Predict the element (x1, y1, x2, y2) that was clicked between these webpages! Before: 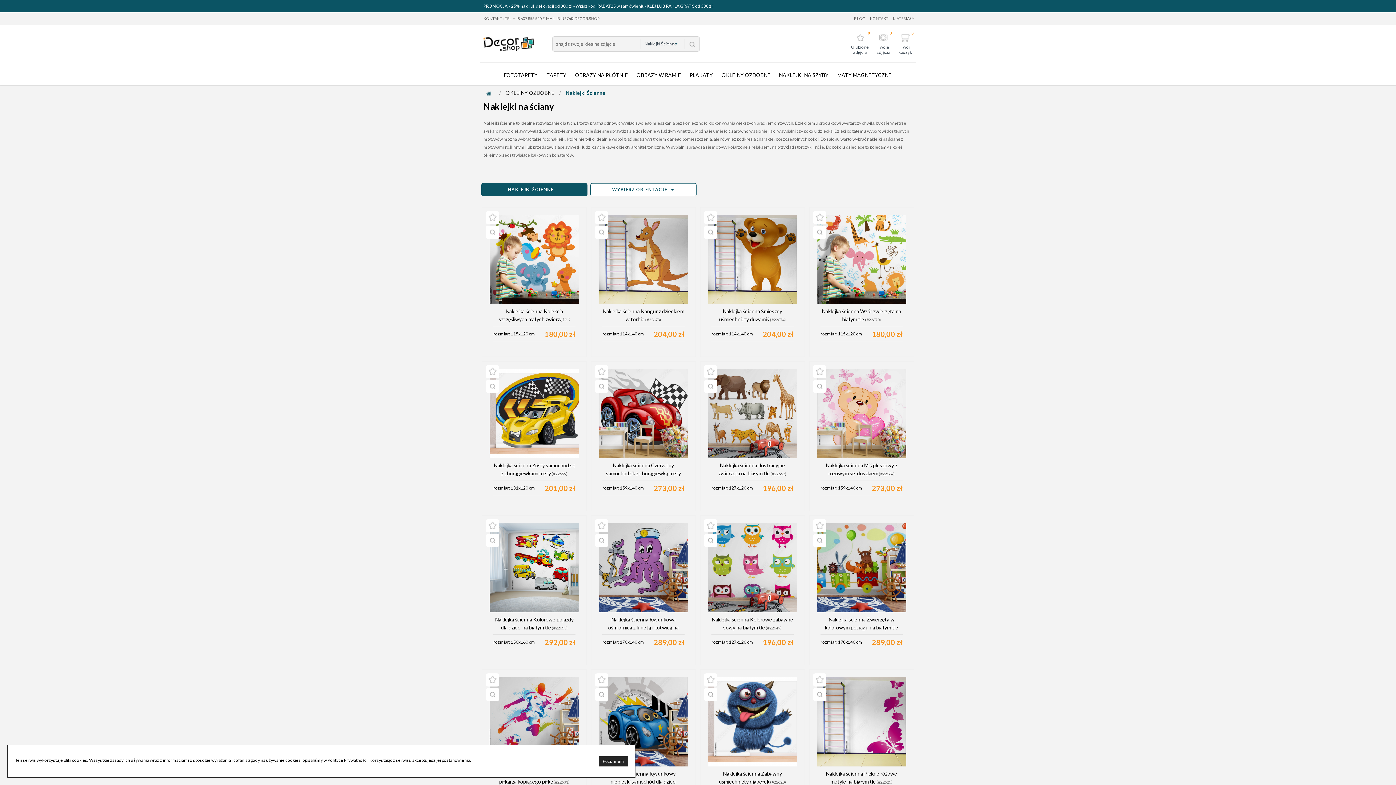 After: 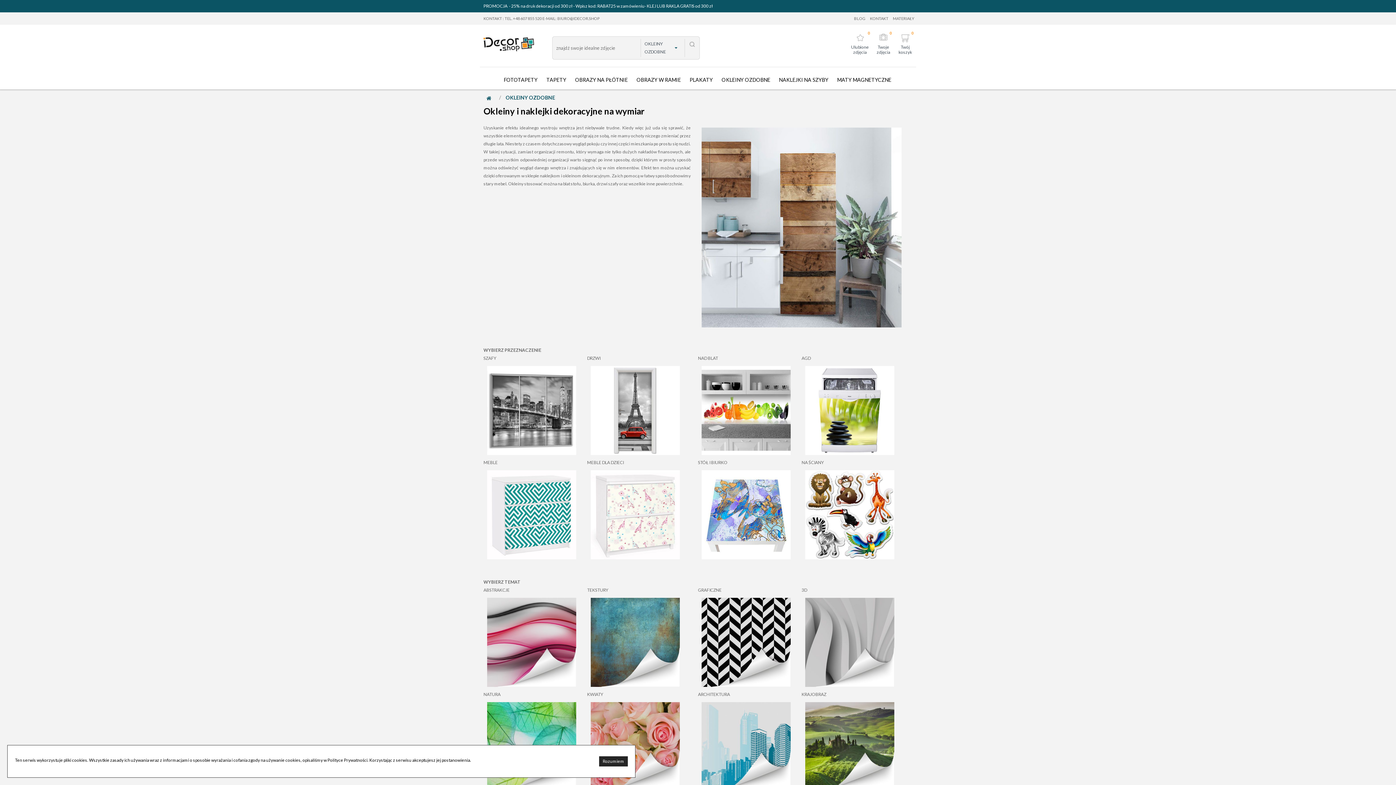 Action: label: OKLEINY OZDOBNE bbox: (502, 89, 558, 95)